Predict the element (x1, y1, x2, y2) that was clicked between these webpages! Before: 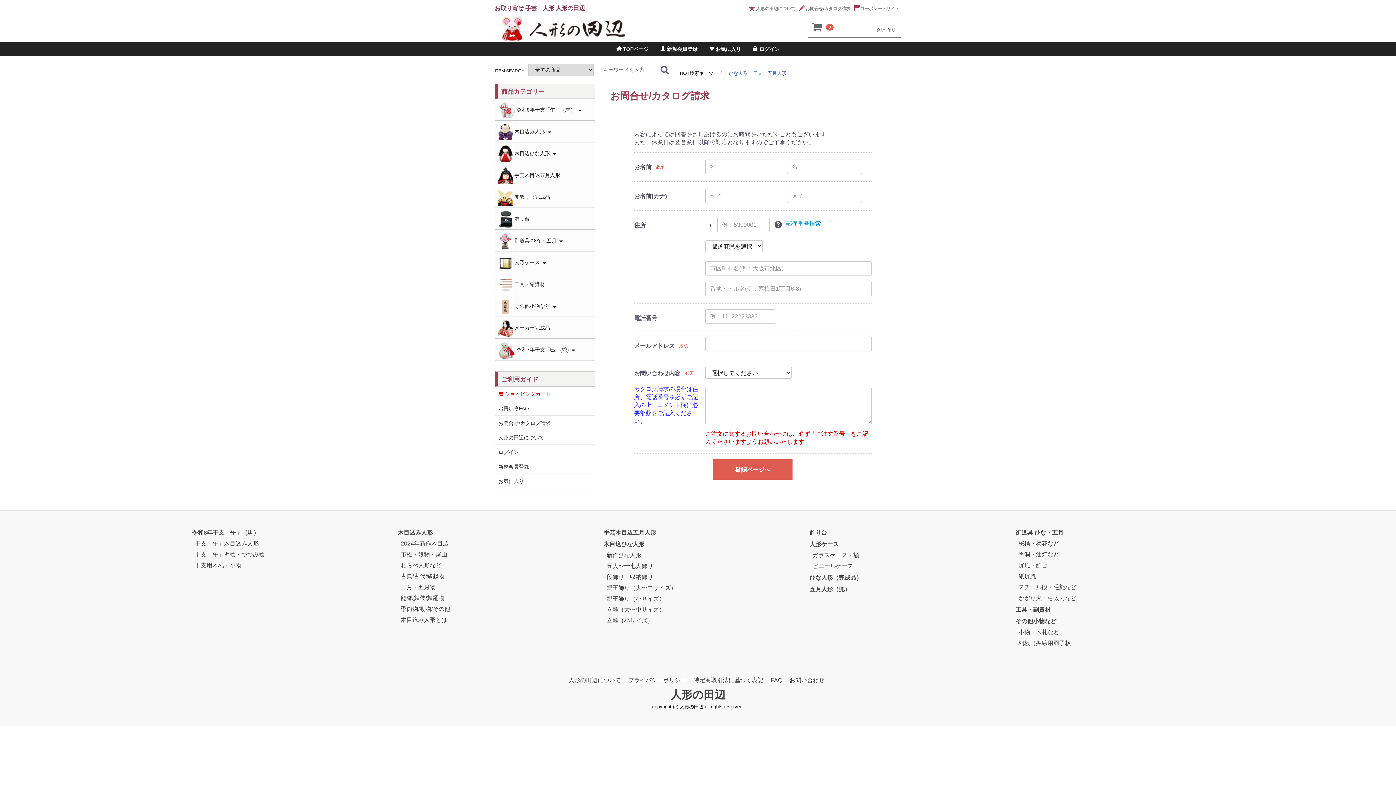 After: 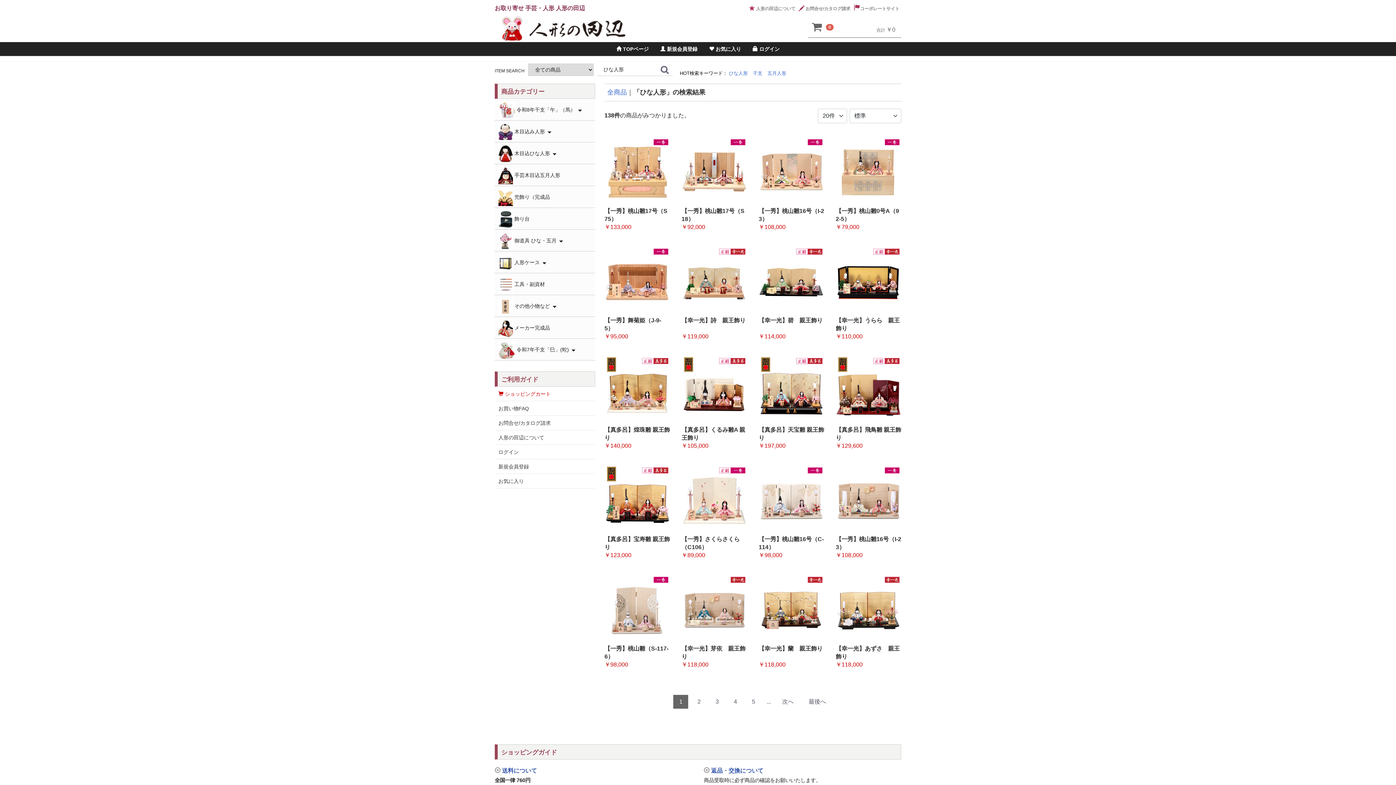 Action: label: ひな人形 bbox: (729, 70, 748, 76)